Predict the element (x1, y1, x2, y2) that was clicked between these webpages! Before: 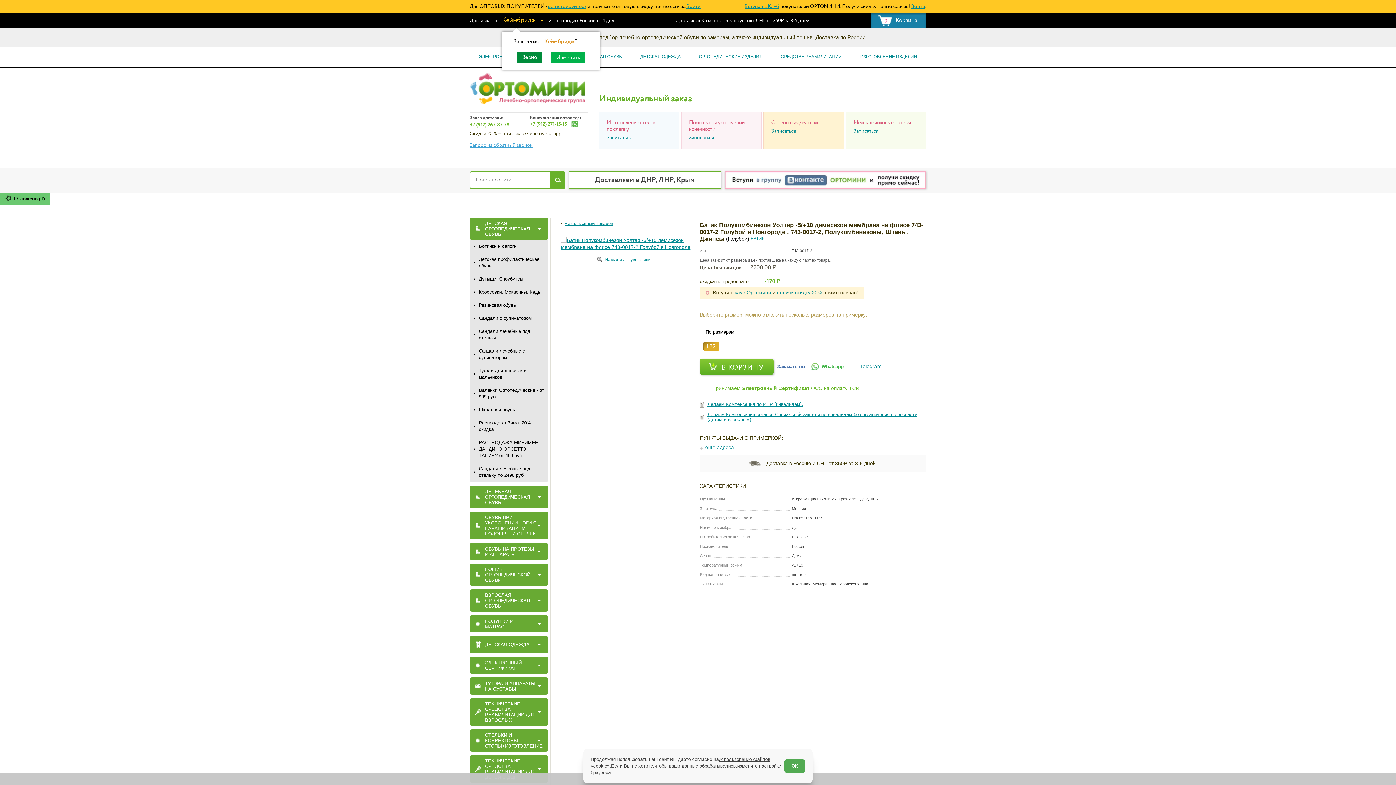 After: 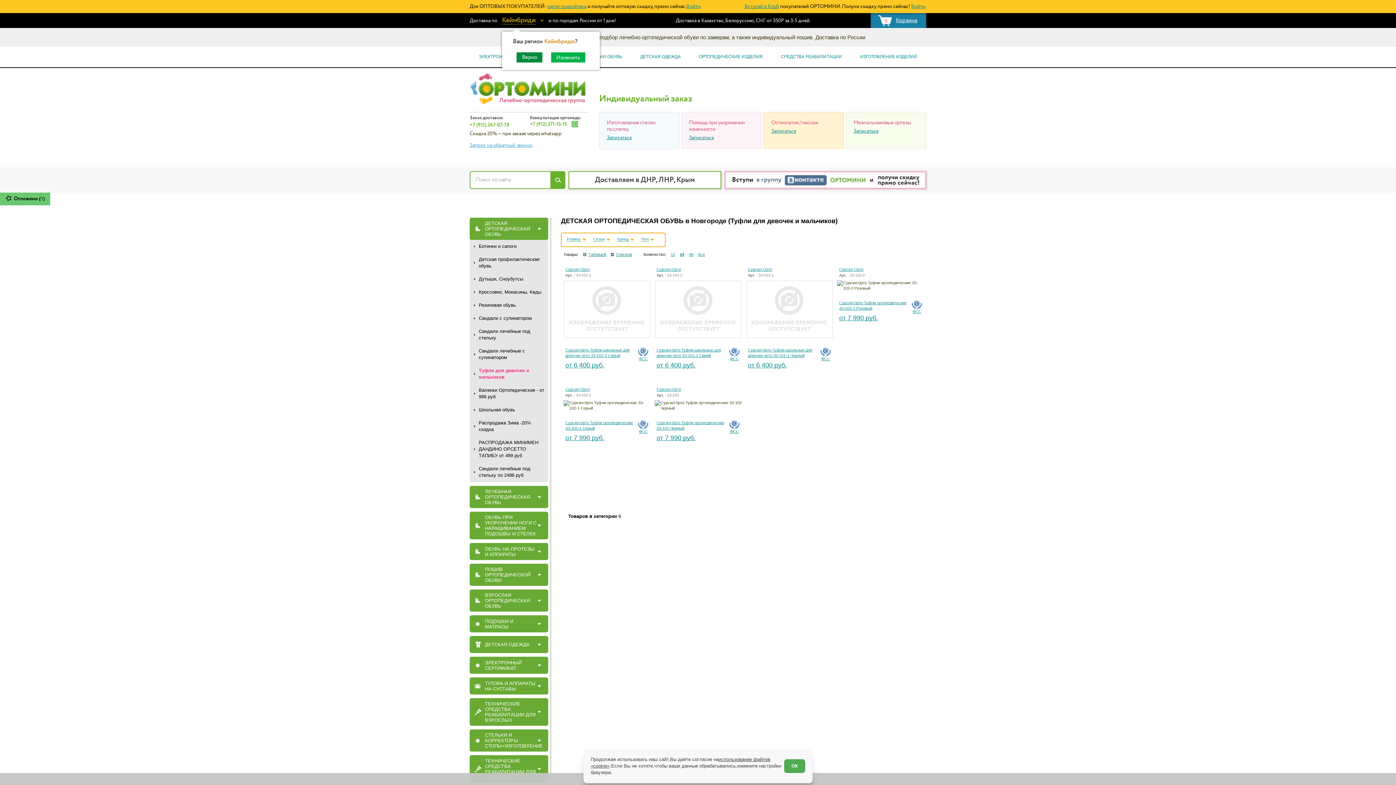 Action: bbox: (470, 364, 548, 384) label: Туфли для девочек и мальчиков